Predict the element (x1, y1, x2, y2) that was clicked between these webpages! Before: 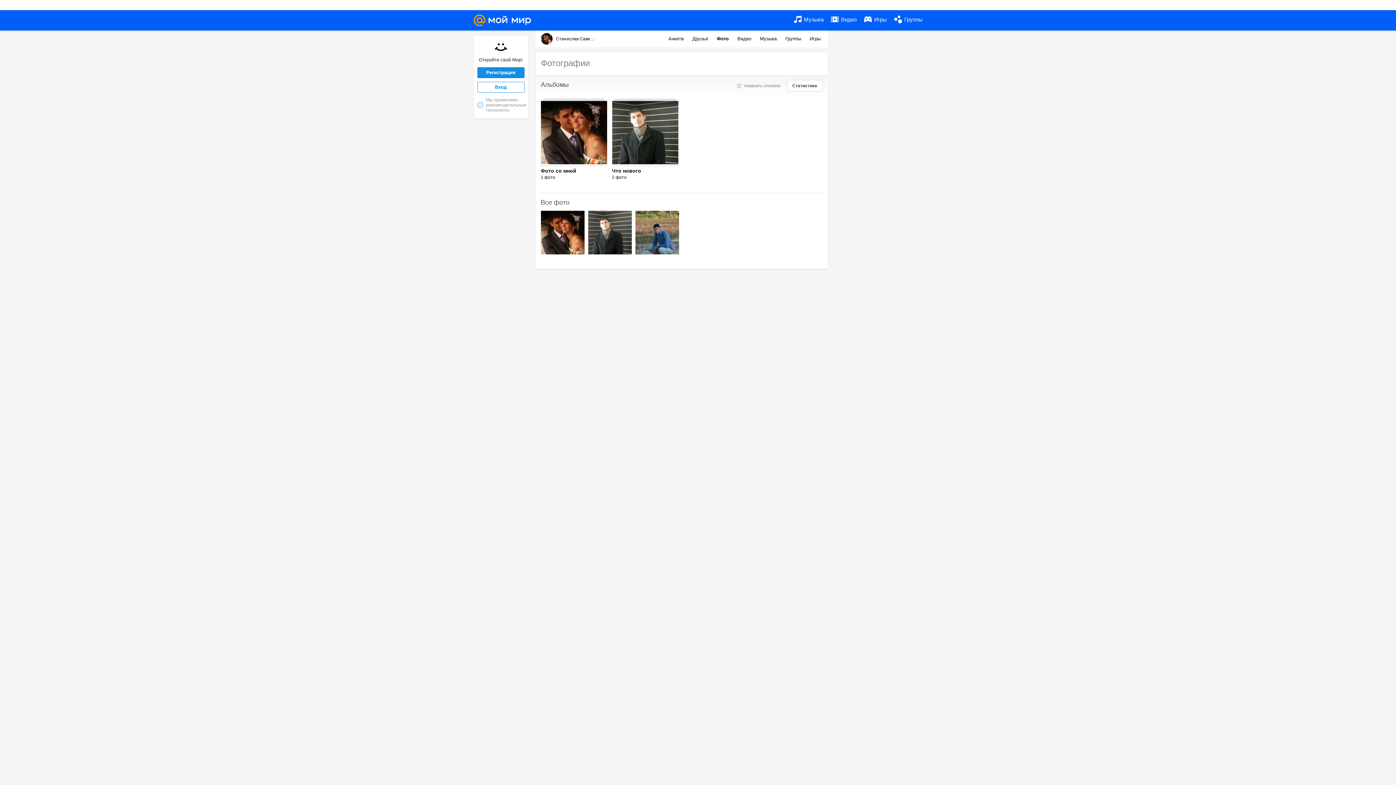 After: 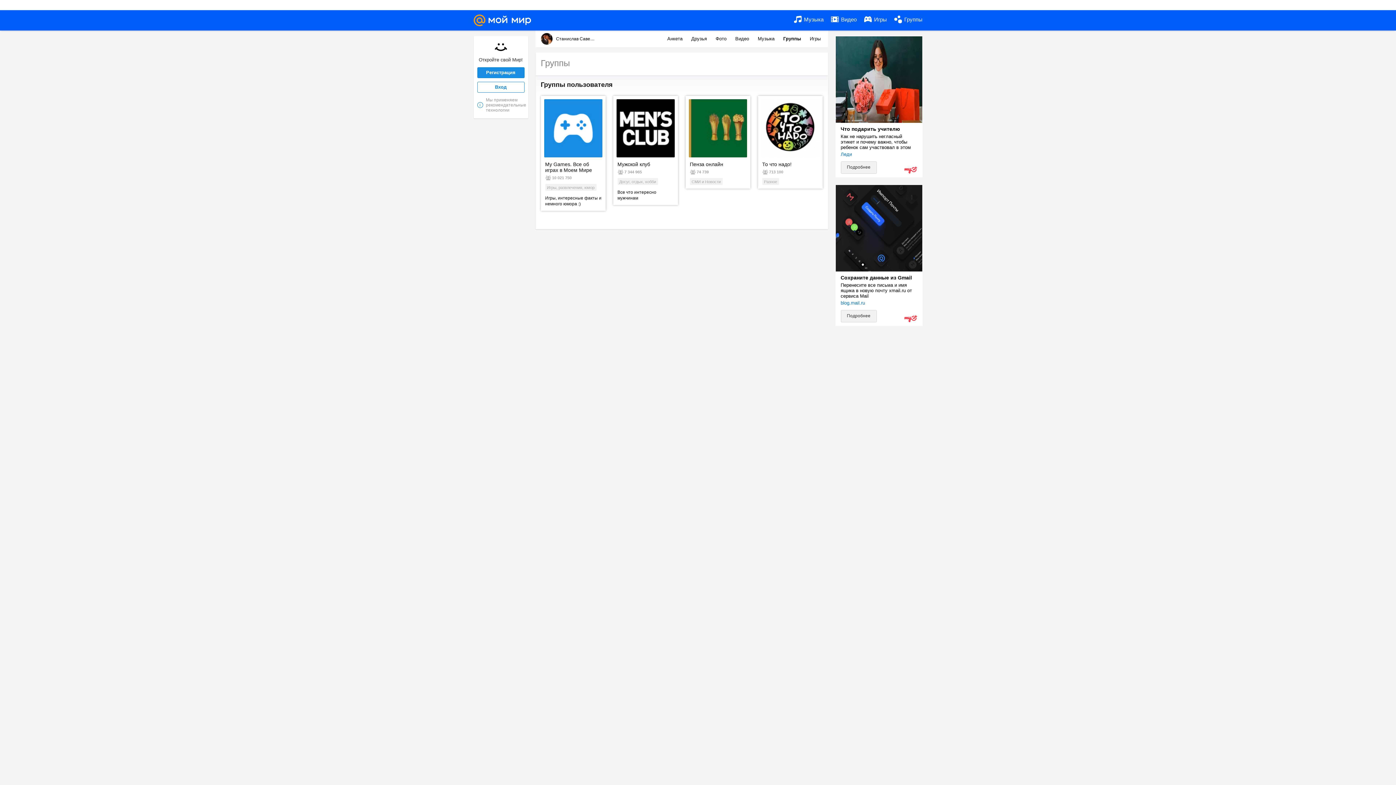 Action: label: Группы  bbox: (785, 36, 802, 41)